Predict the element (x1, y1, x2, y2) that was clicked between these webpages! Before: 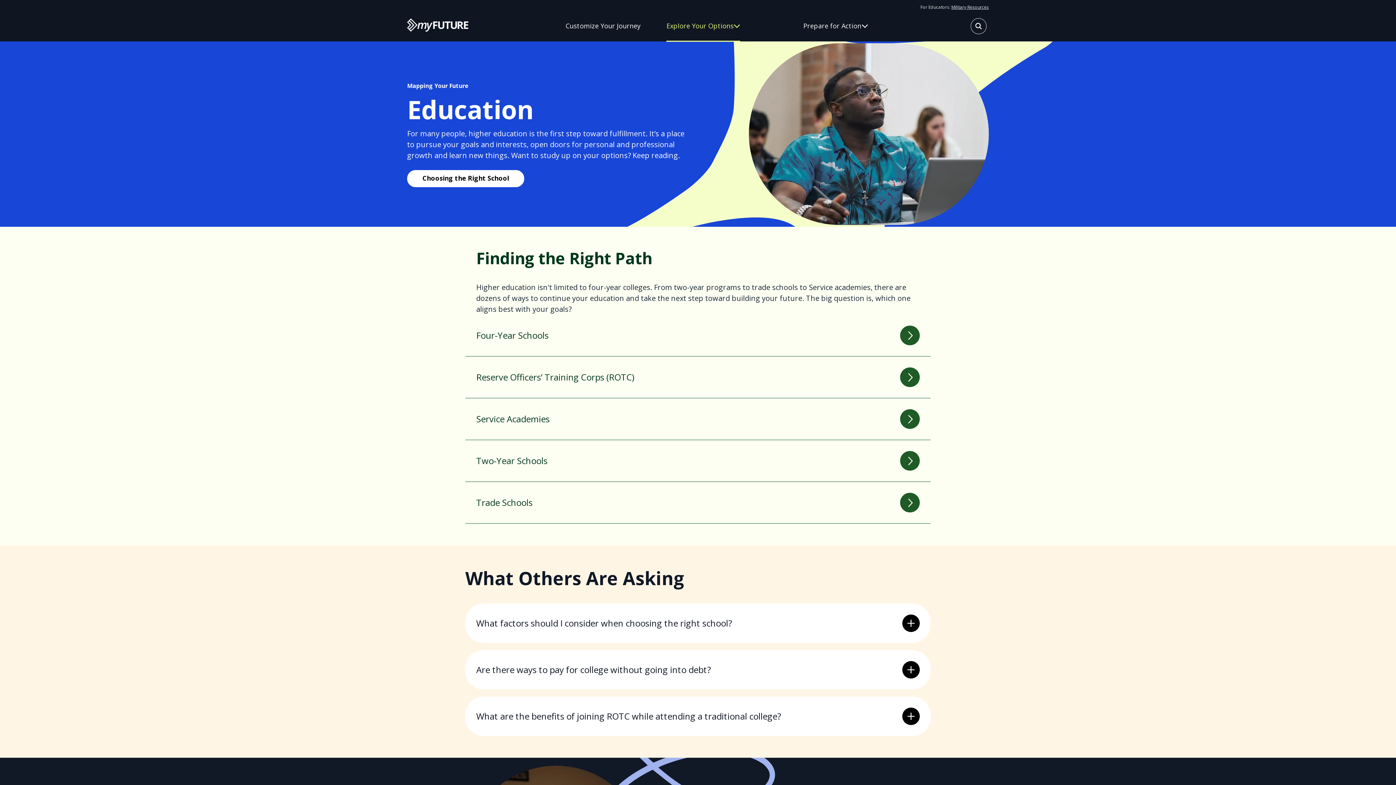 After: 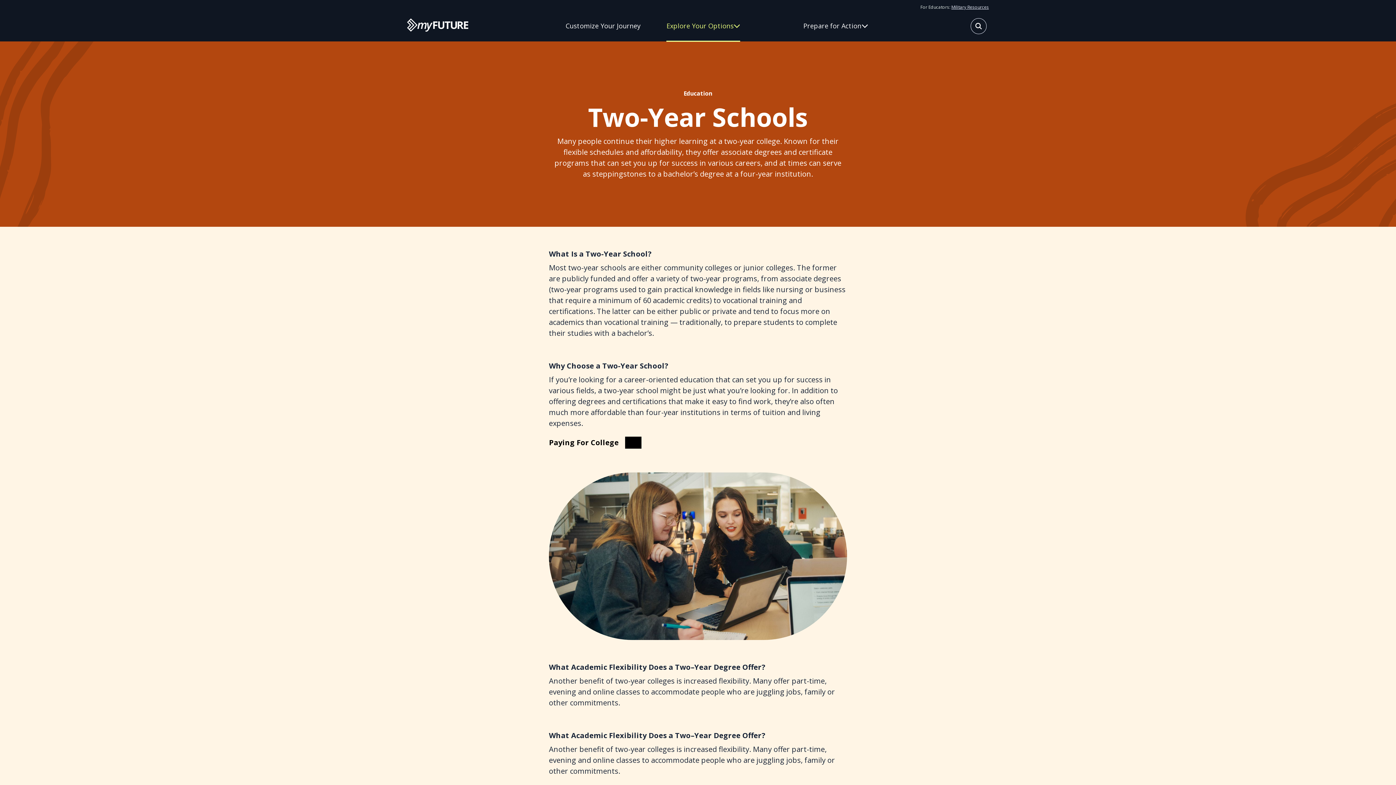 Action: bbox: (465, 440, 930, 482) label: Two-Year Schools